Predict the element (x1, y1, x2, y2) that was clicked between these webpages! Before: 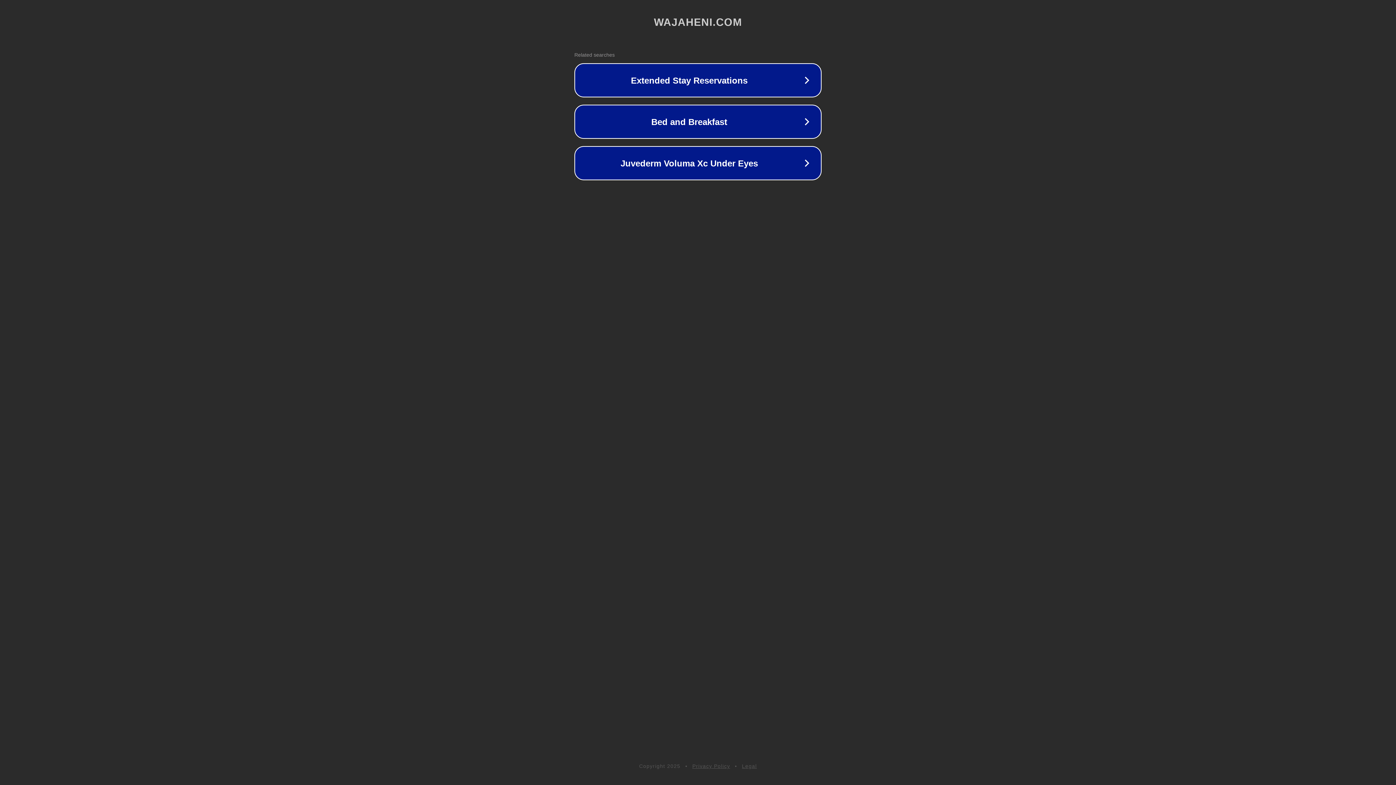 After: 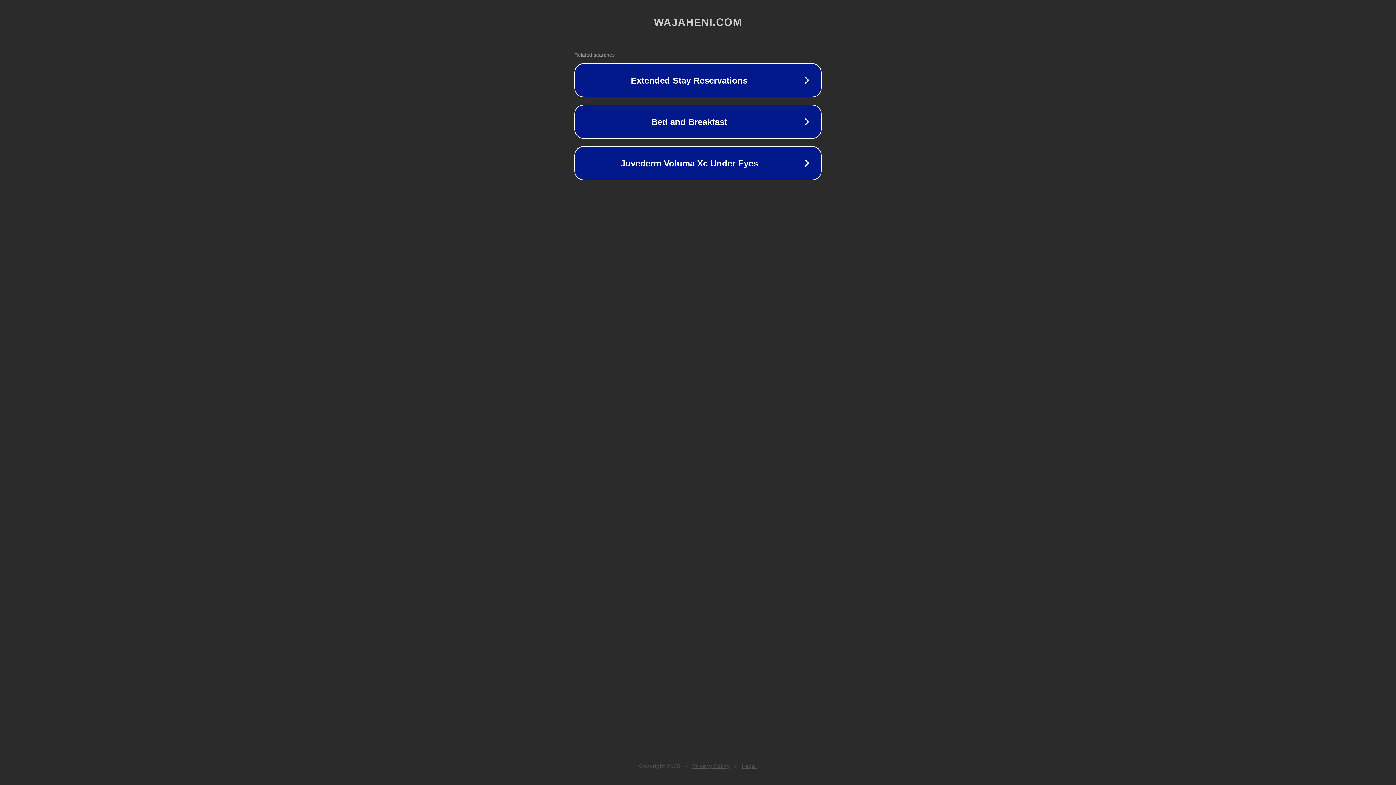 Action: label: Privacy Policy bbox: (692, 763, 730, 769)